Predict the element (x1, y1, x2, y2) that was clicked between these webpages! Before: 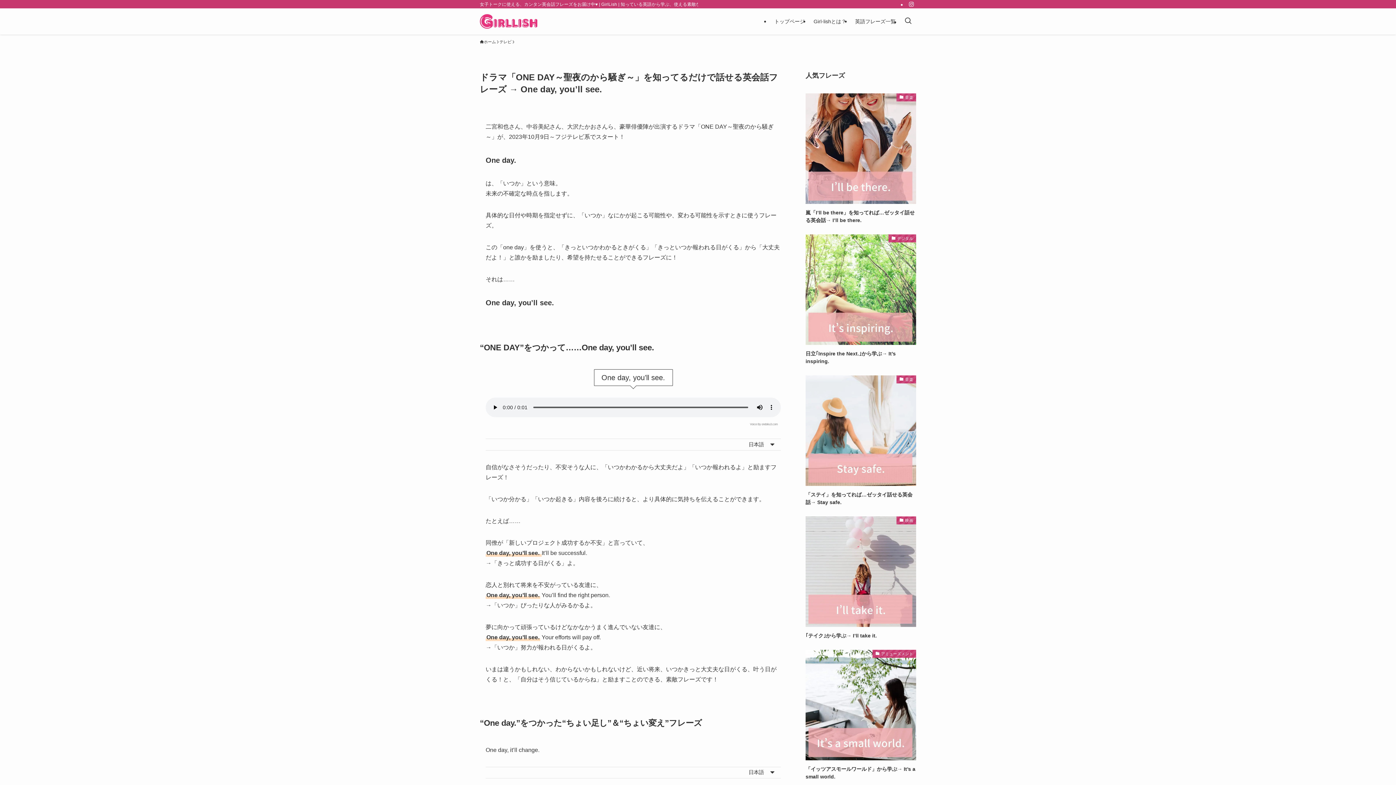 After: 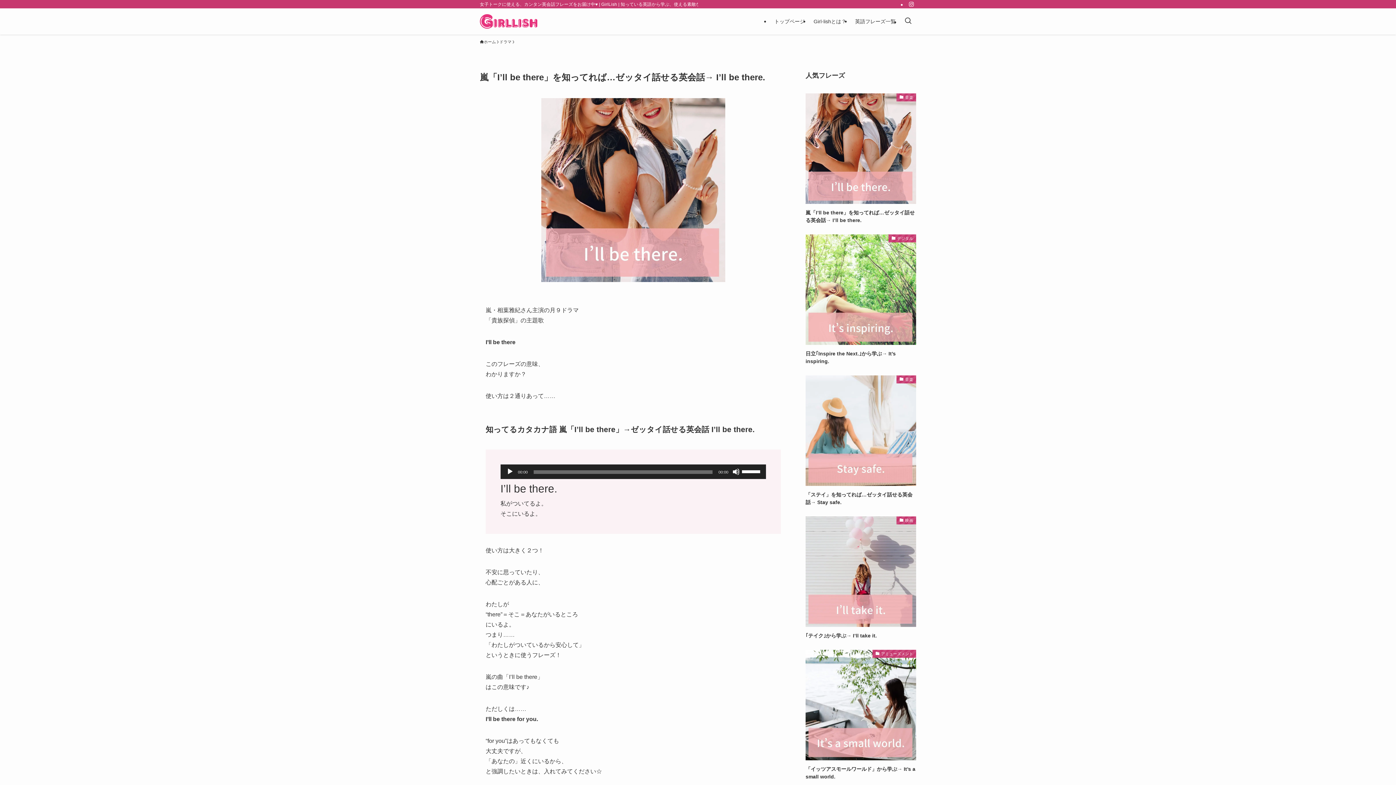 Action: bbox: (805, 93, 916, 224) label: 音楽
嵐「I’ll be there」を知ってれば…ゼッタイ話せる英会話→ I’ll be there.